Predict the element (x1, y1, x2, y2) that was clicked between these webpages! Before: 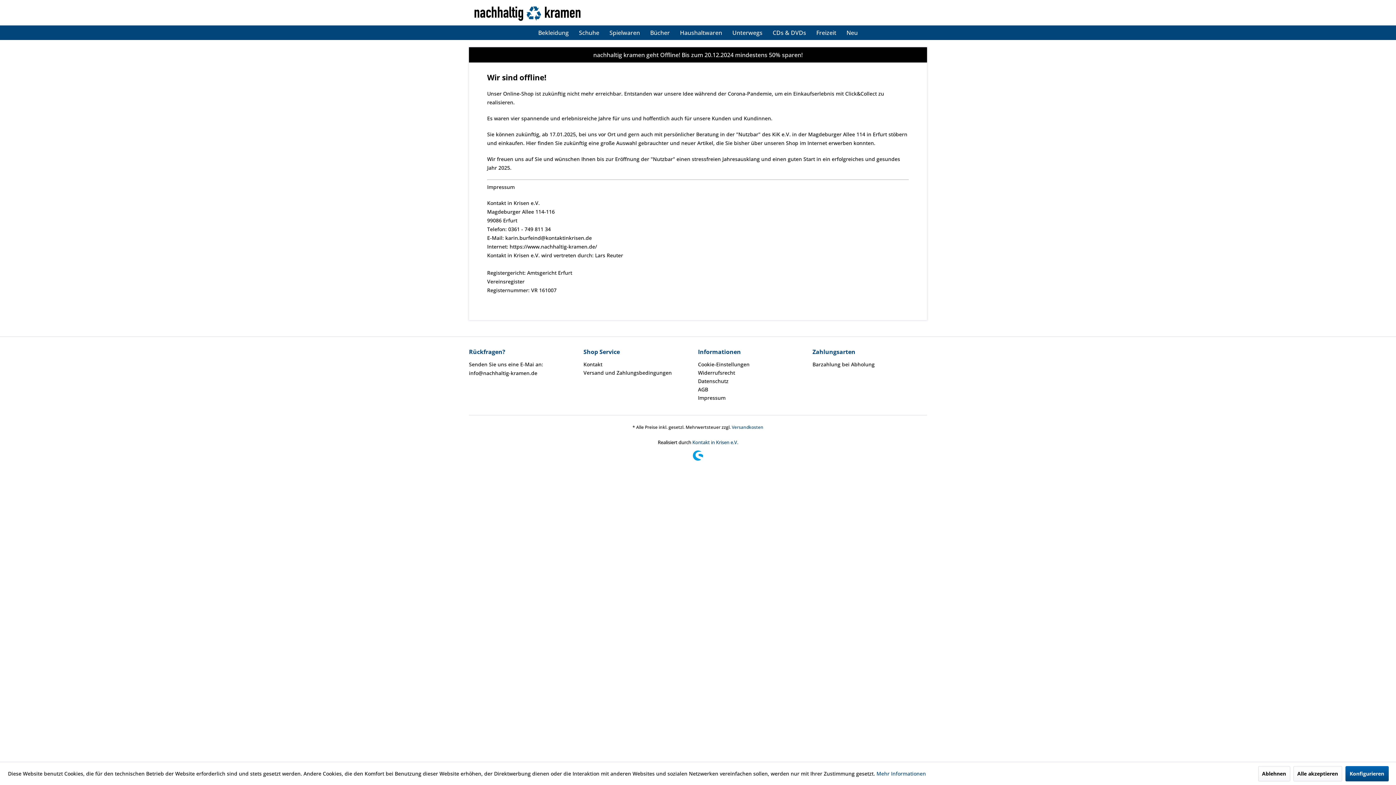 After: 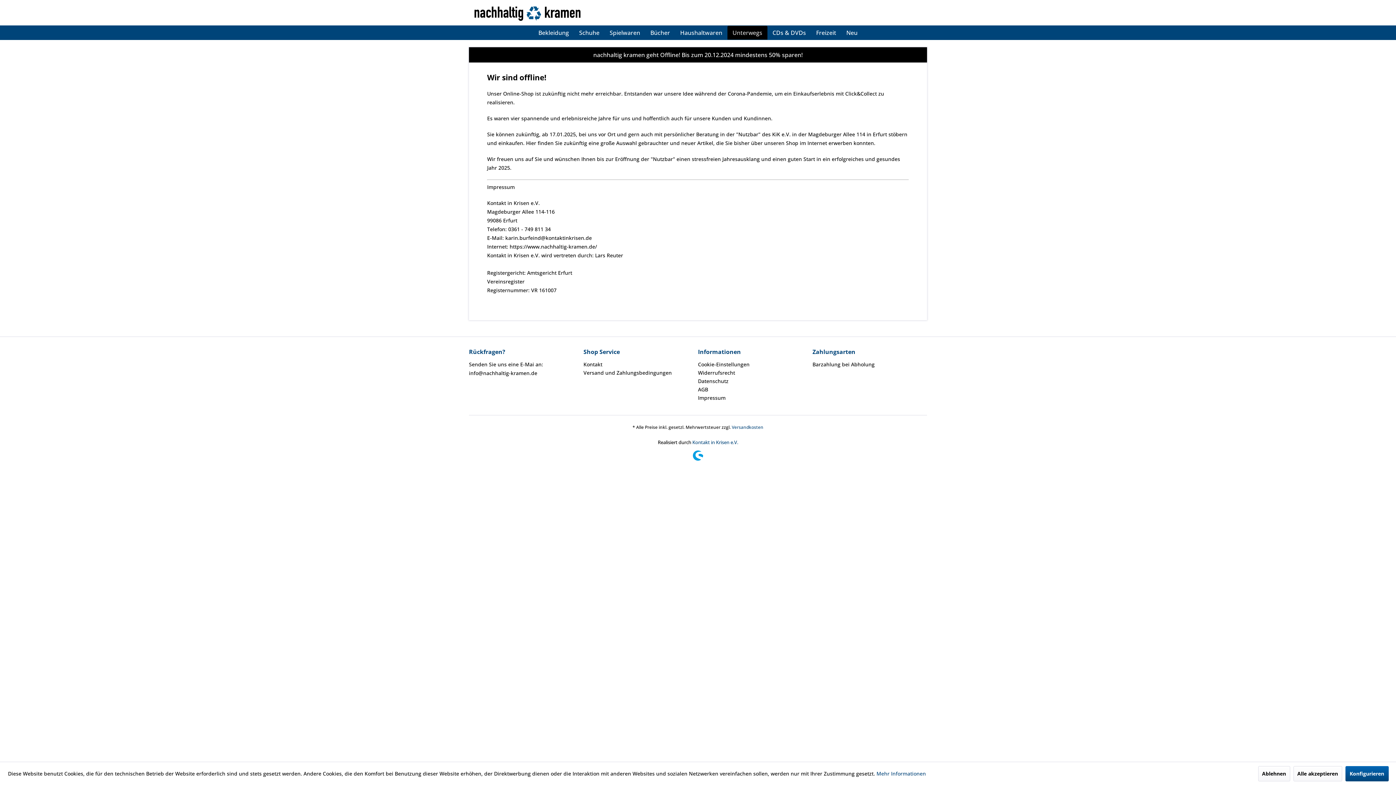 Action: label: Unterwegs bbox: (727, 25, 767, 39)